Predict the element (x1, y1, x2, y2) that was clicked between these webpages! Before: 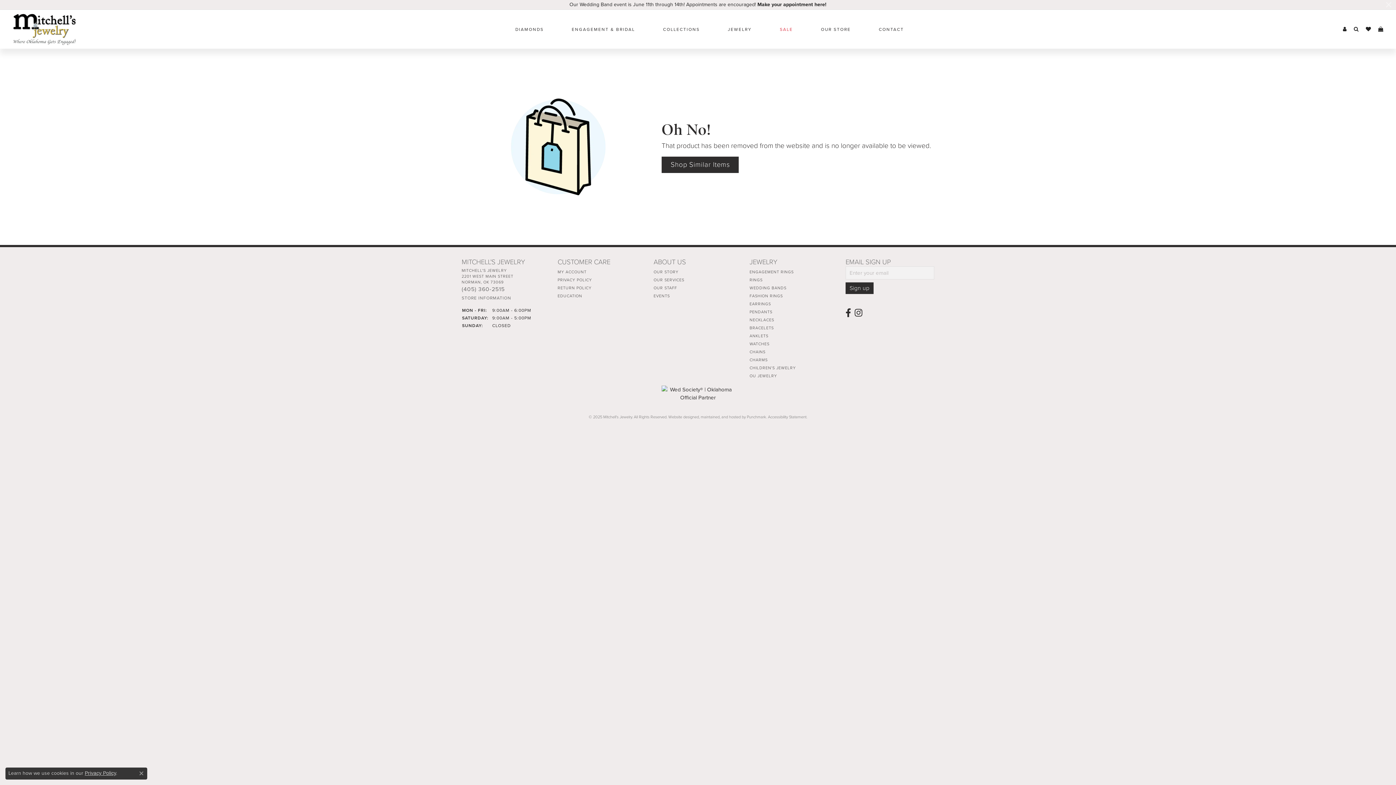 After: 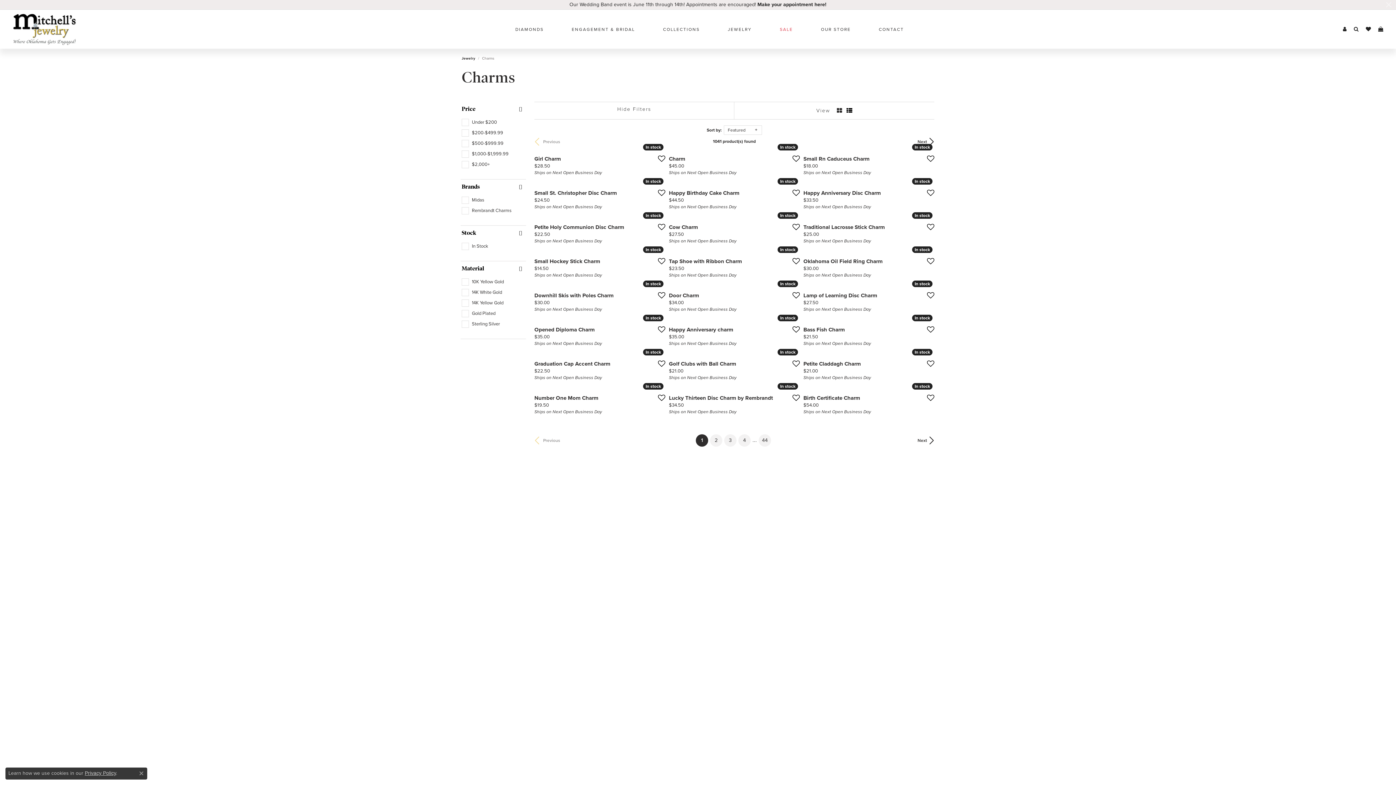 Action: label: CHARMS bbox: (749, 357, 767, 362)